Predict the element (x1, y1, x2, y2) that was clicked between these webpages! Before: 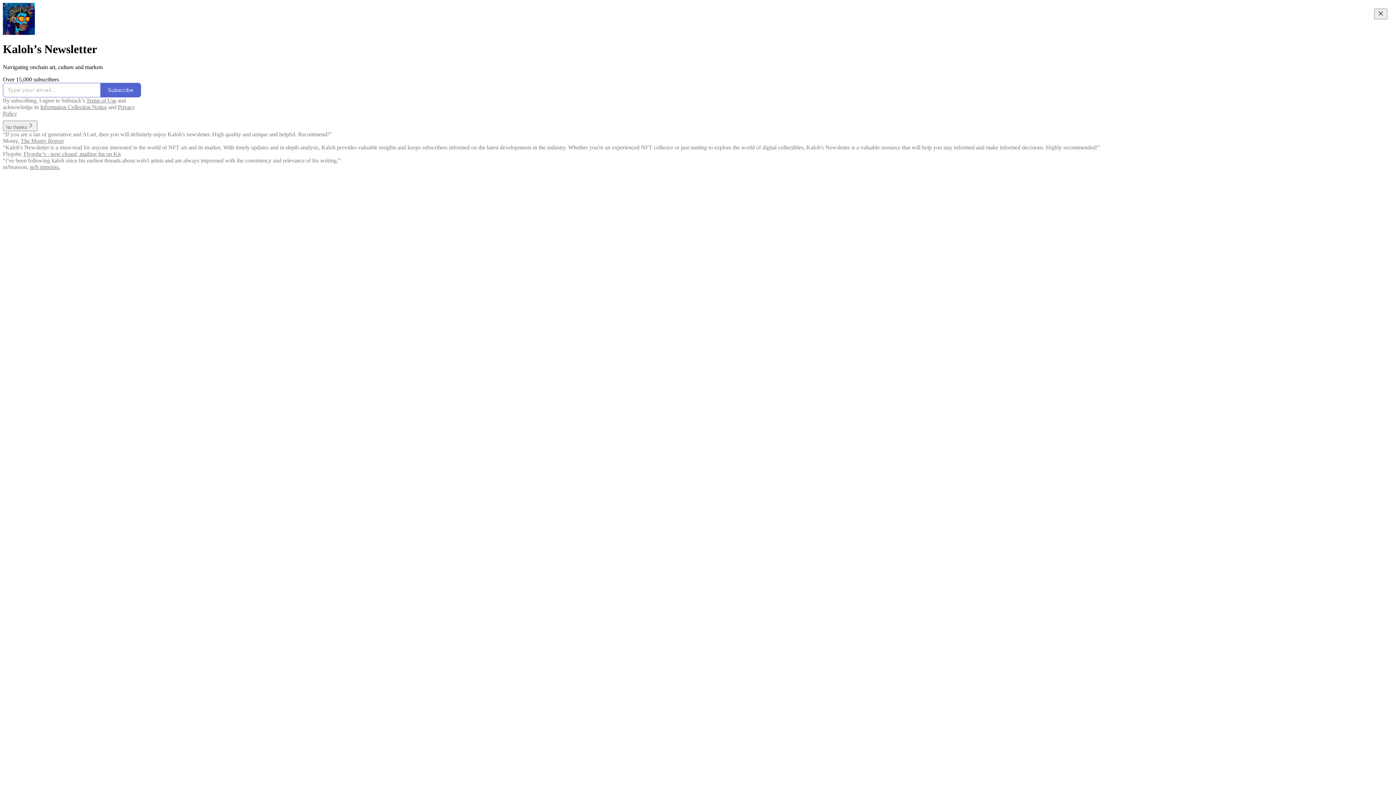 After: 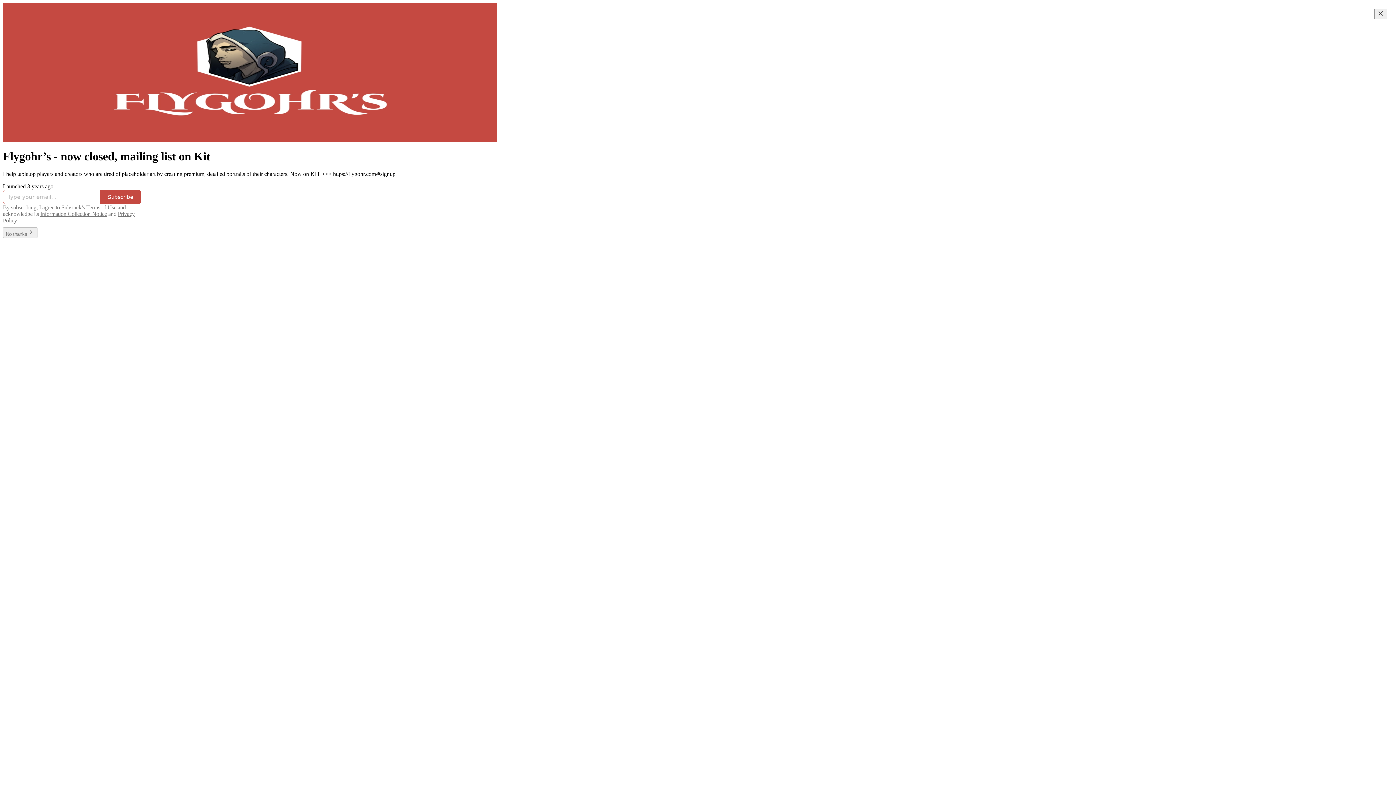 Action: label: Flygohr’s - now closed, mailing list on Kit bbox: (23, 150, 120, 157)